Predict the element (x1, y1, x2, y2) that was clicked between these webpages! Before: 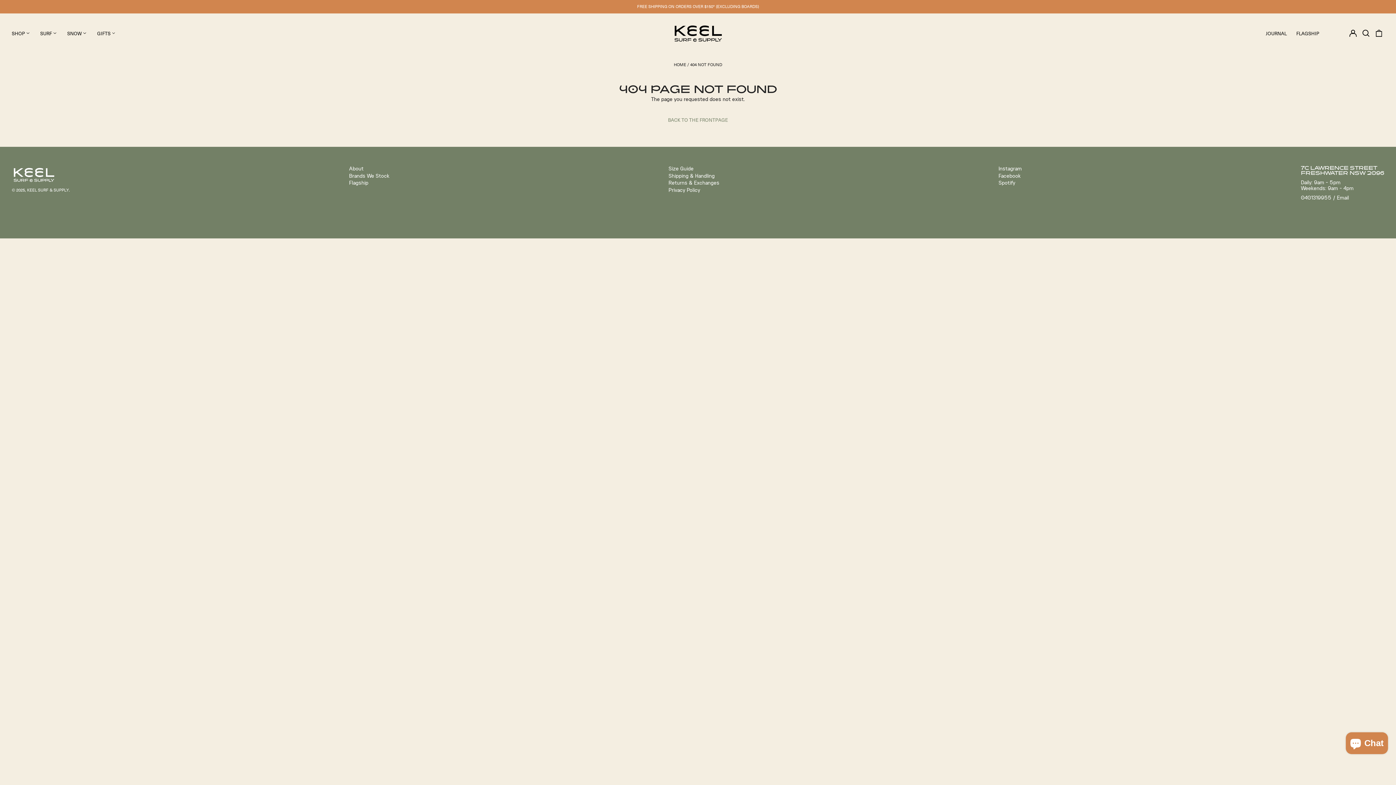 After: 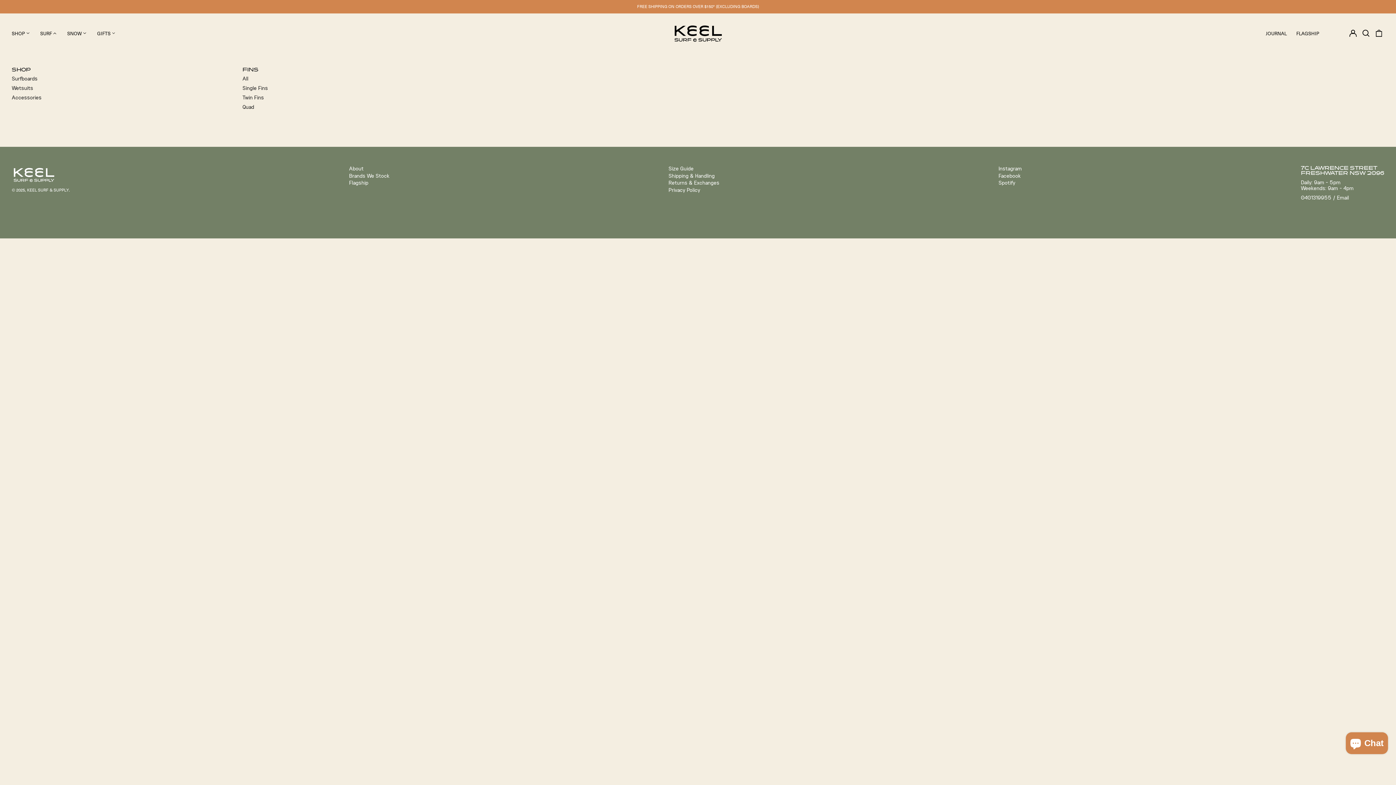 Action: bbox: (35, 28, 62, 38) label: SURF